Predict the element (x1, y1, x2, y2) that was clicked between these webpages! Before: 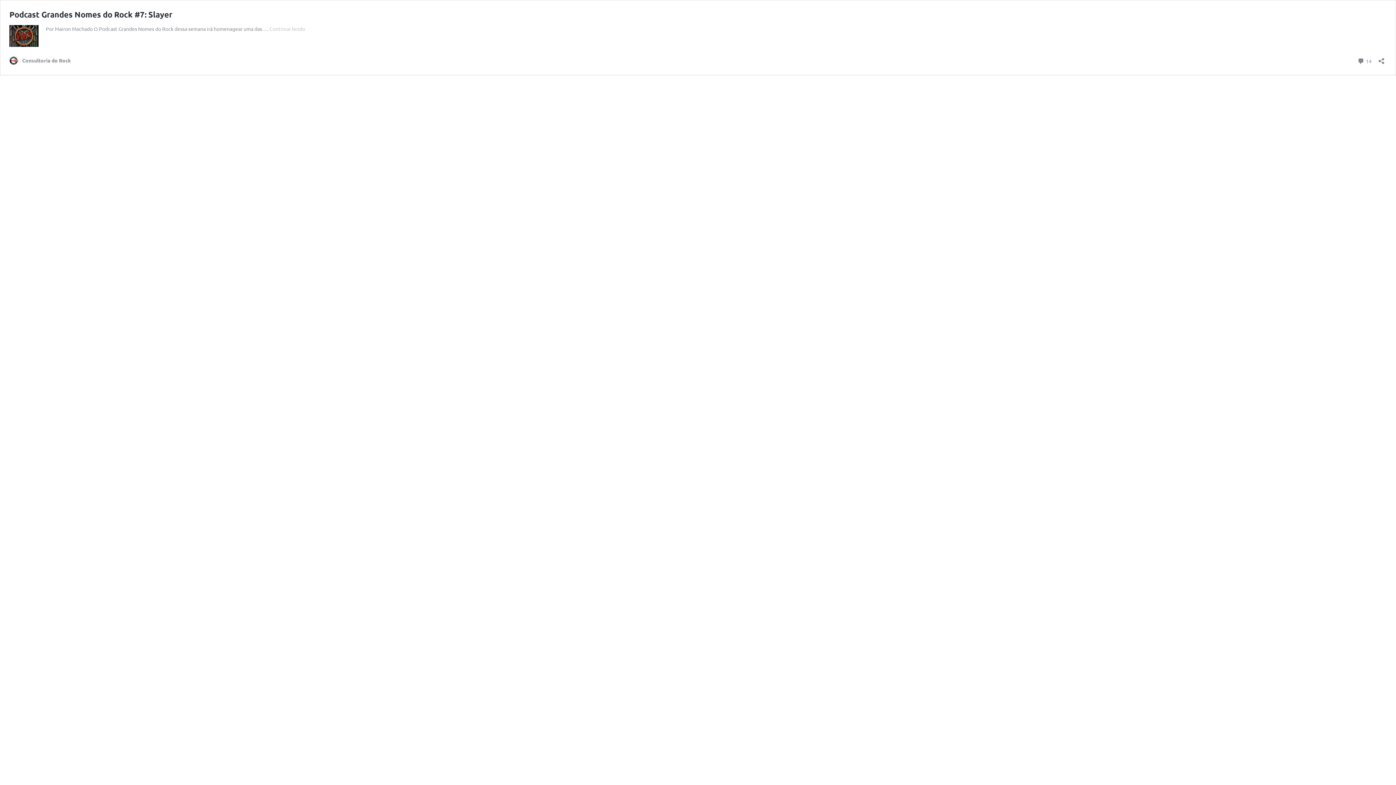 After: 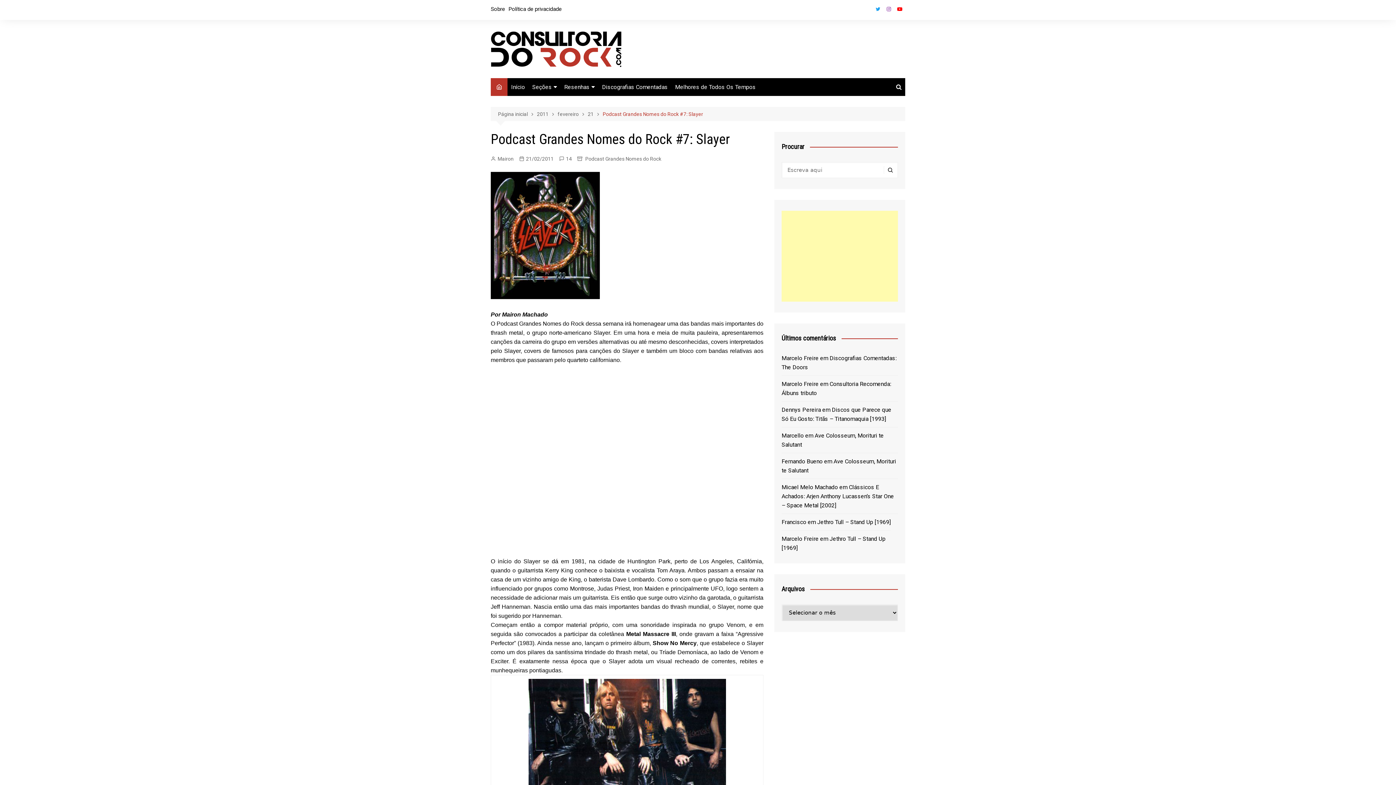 Action: label: Podcast Grandes Nomes do Rock #7: Slayer bbox: (9, 9, 172, 19)